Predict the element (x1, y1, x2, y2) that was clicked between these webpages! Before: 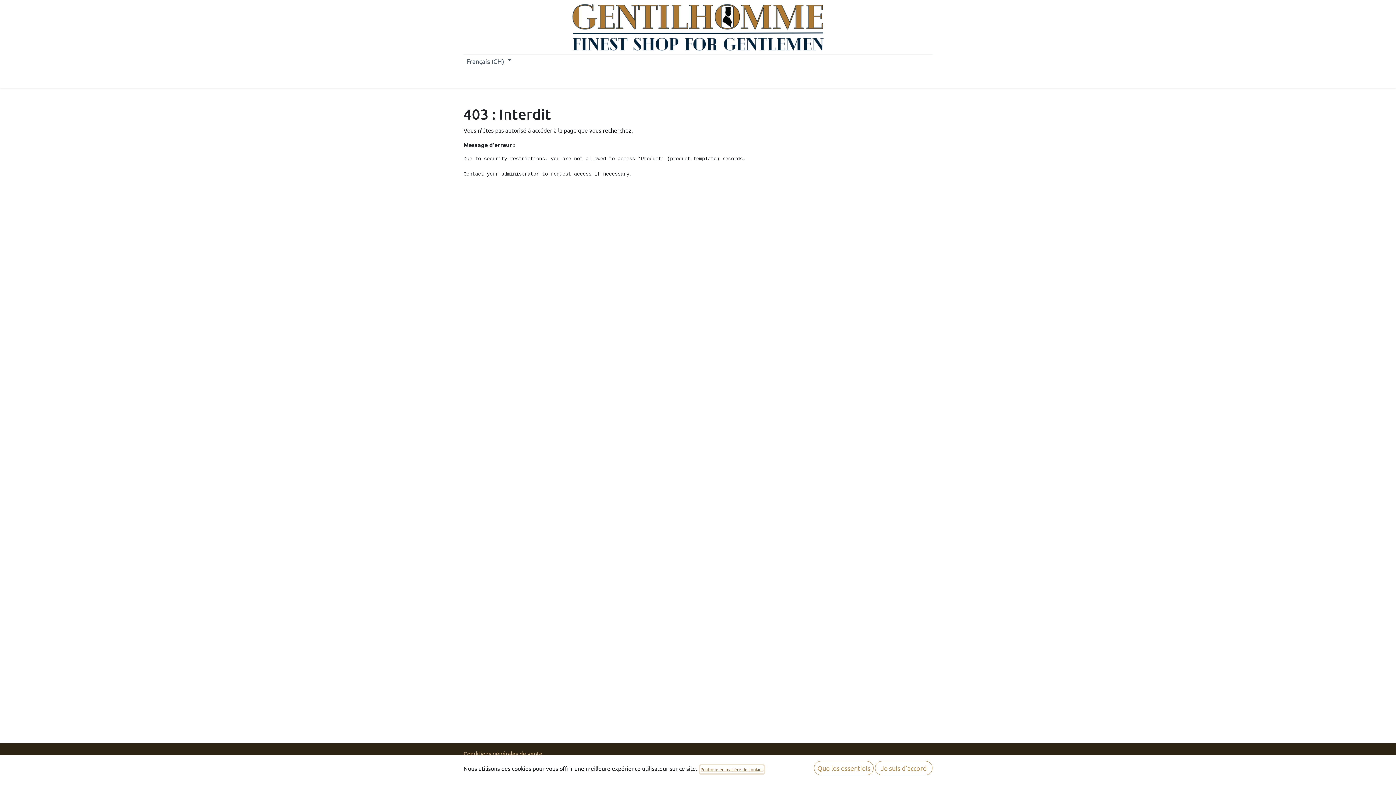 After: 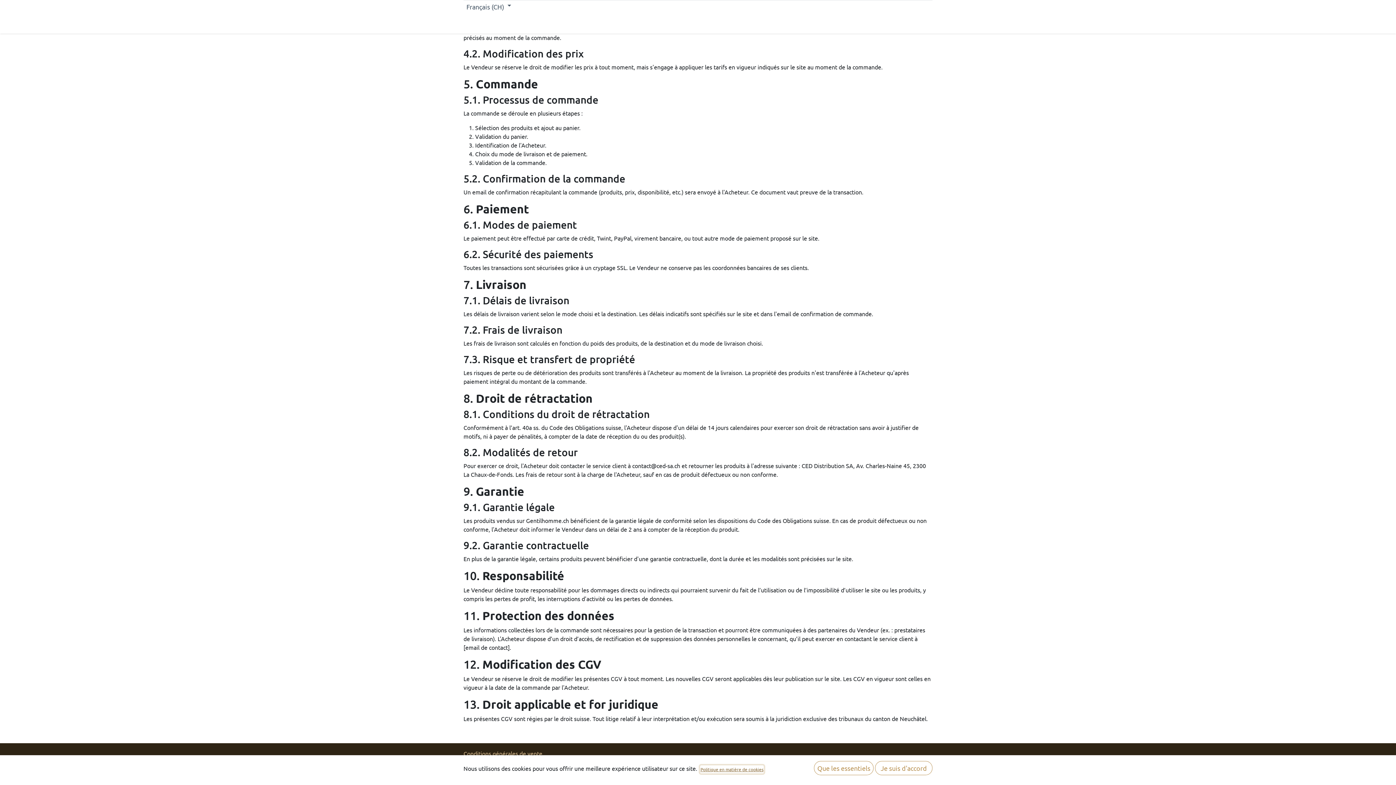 Action: bbox: (463, 750, 542, 757) label: Conditions générales de vente